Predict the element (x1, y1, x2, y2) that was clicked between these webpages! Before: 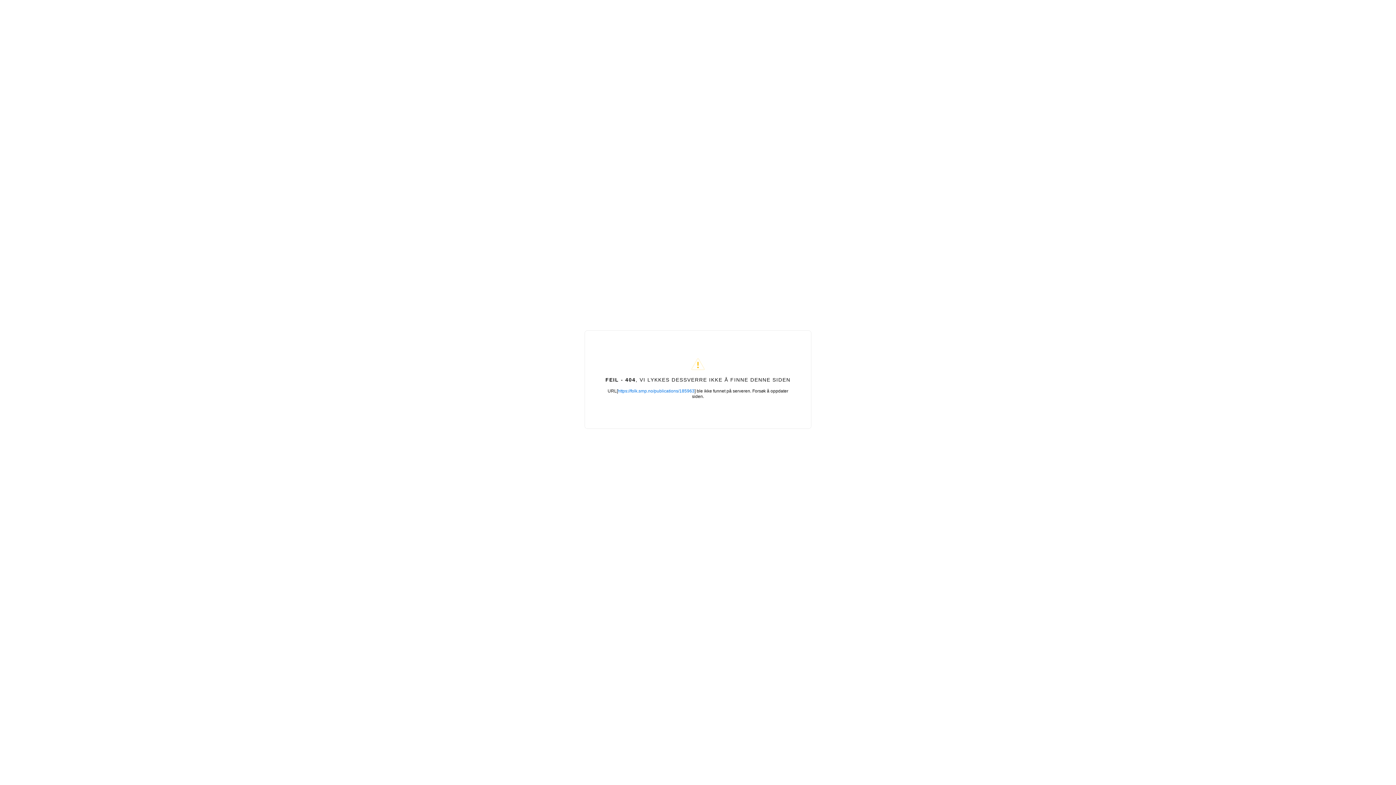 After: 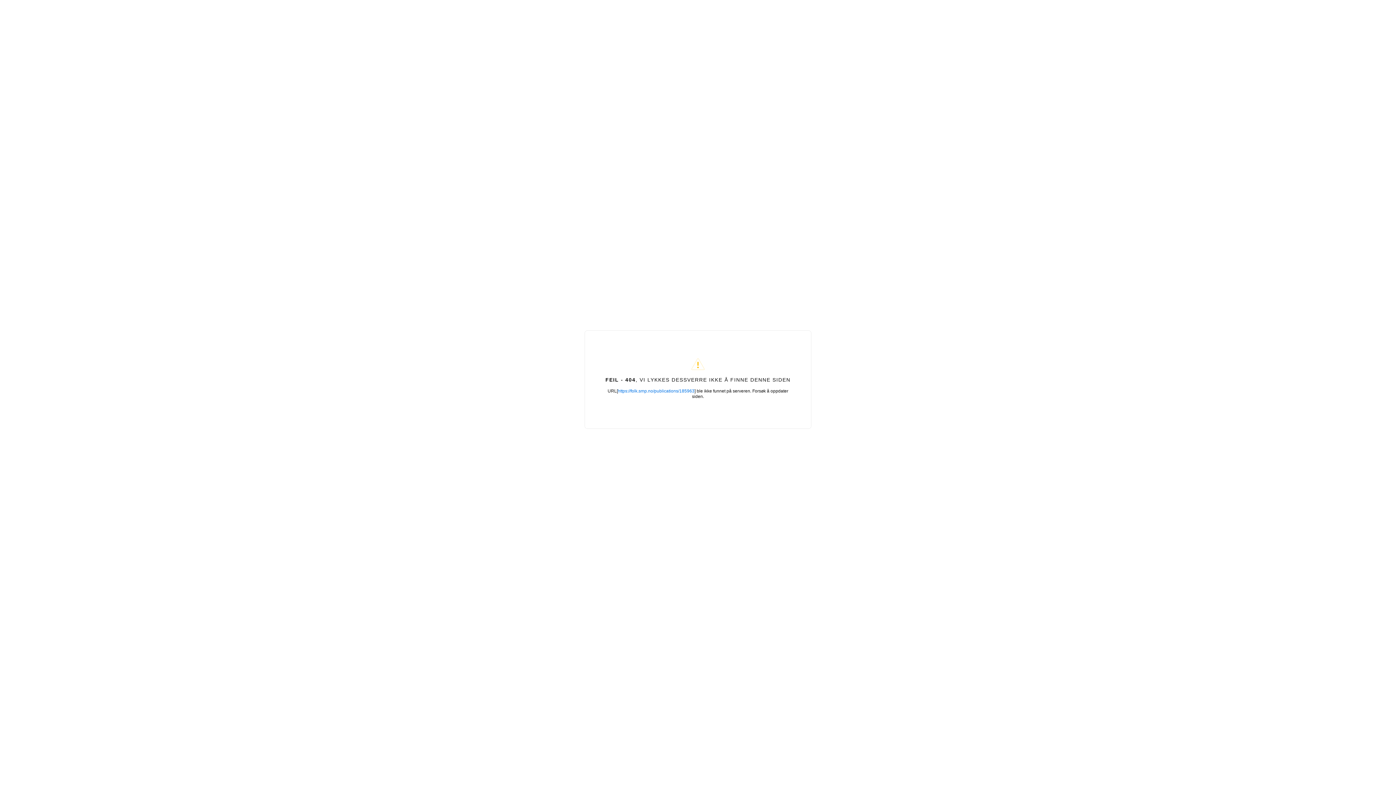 Action: bbox: (618, 388, 694, 393) label: https://folk.smp.no/publications/185963